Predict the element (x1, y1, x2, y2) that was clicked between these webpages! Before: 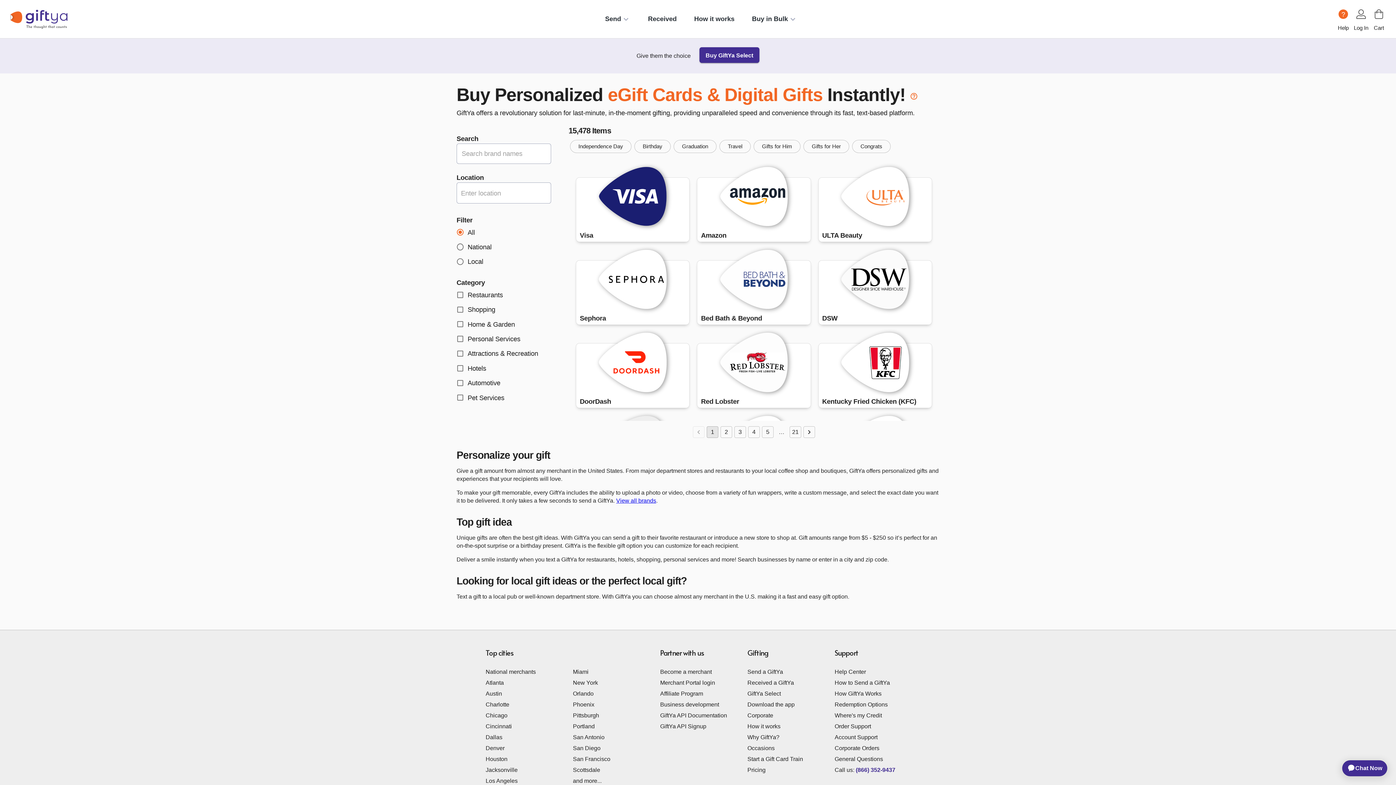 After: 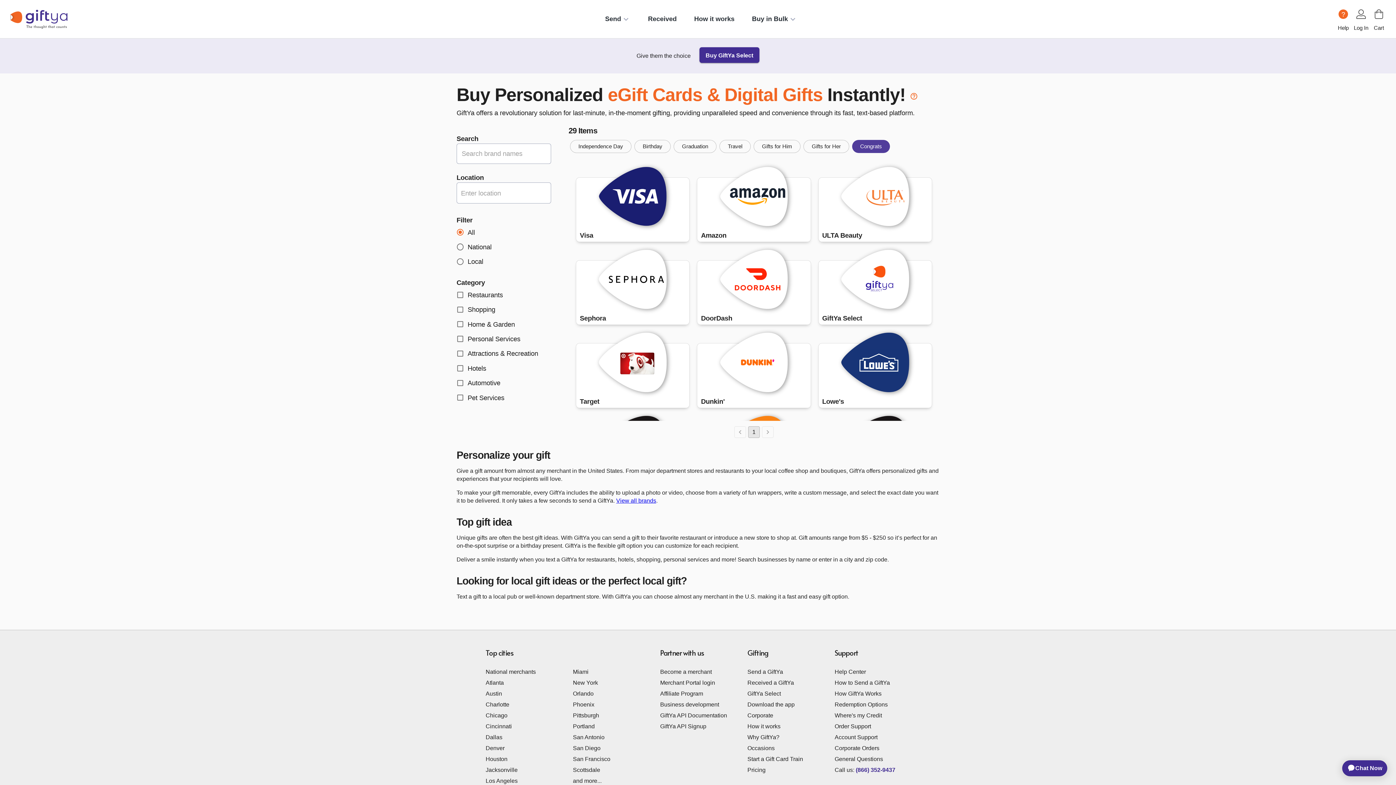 Action: bbox: (852, 140, 890, 153) label: Congrats